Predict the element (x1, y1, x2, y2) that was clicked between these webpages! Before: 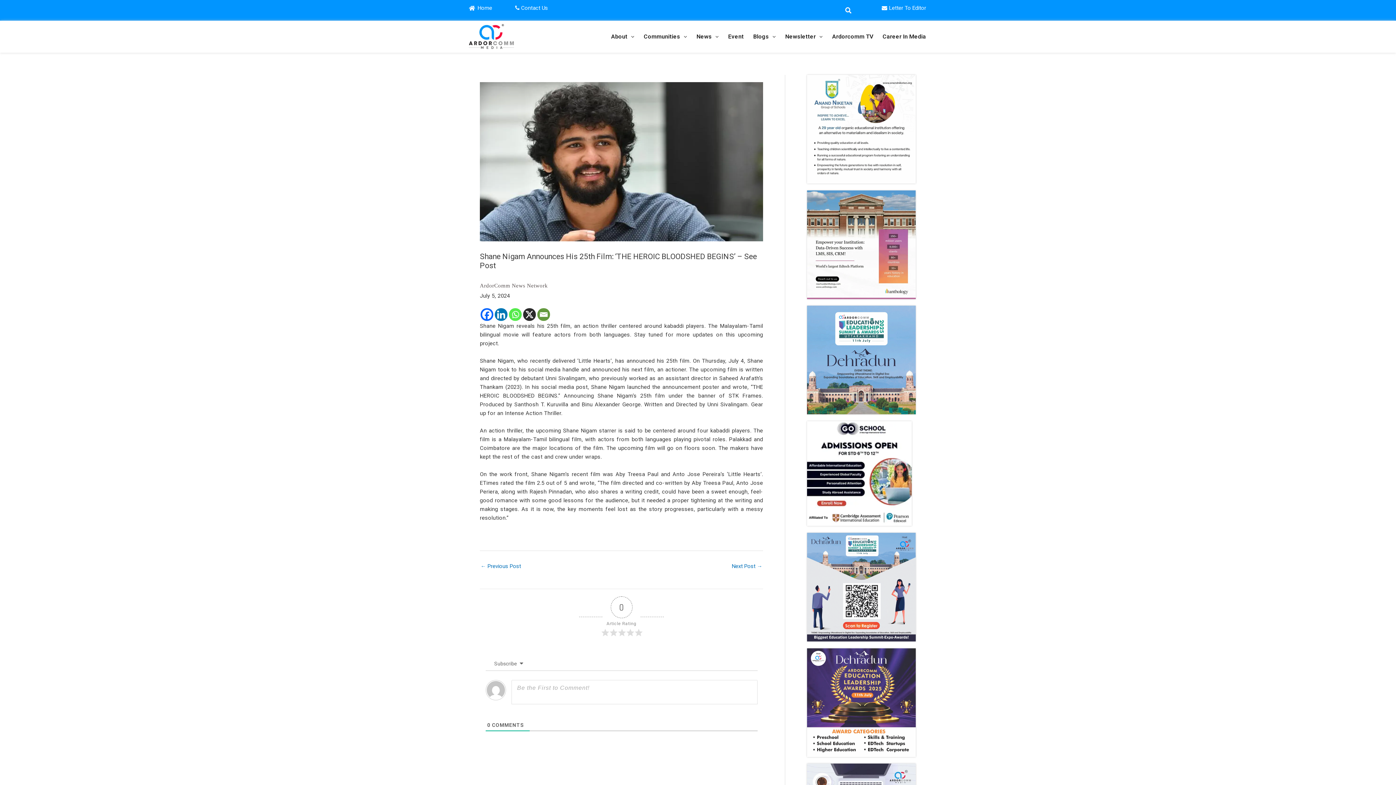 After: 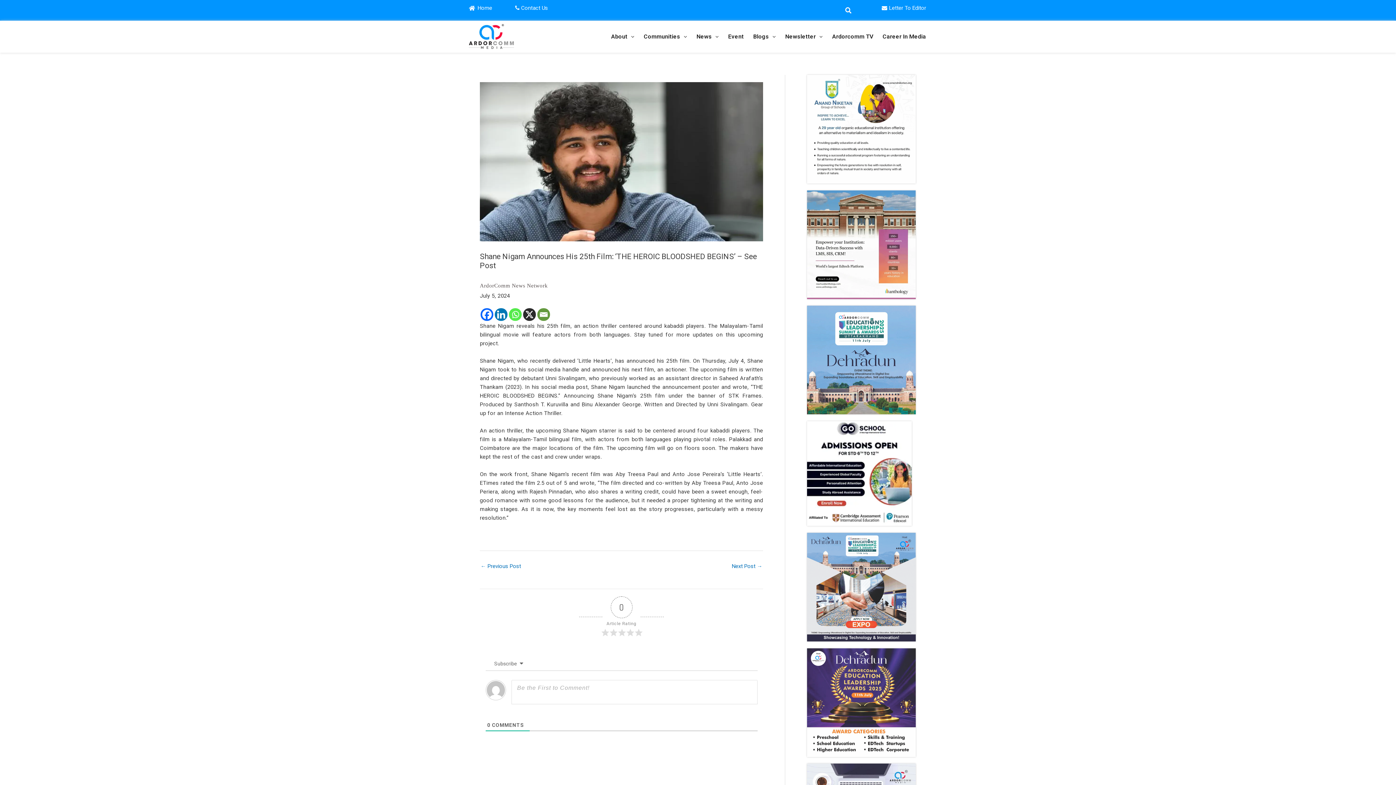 Action: bbox: (807, 74, 916, 183)